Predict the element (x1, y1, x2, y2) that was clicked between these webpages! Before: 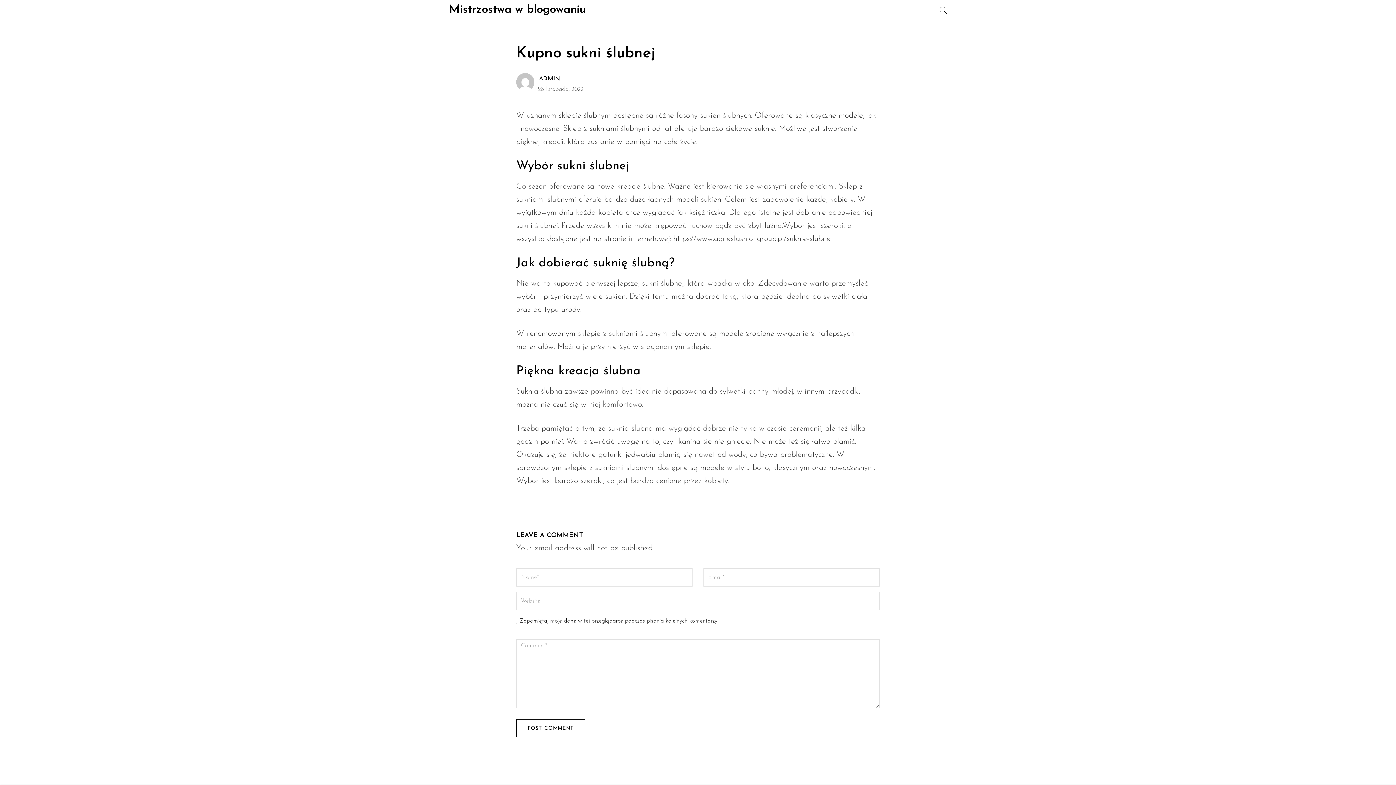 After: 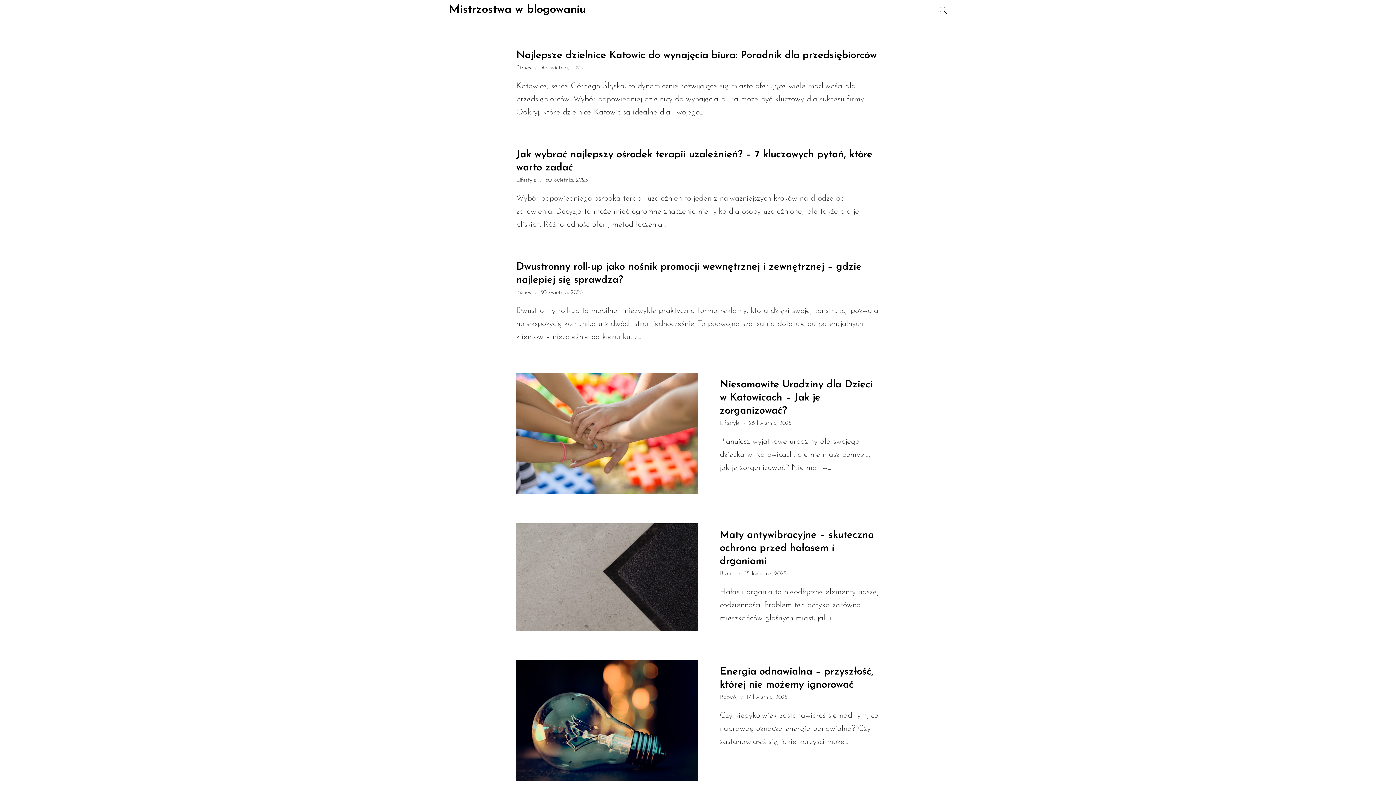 Action: bbox: (449, 3, 586, 15) label: Mistrzostwa w blogowaniu